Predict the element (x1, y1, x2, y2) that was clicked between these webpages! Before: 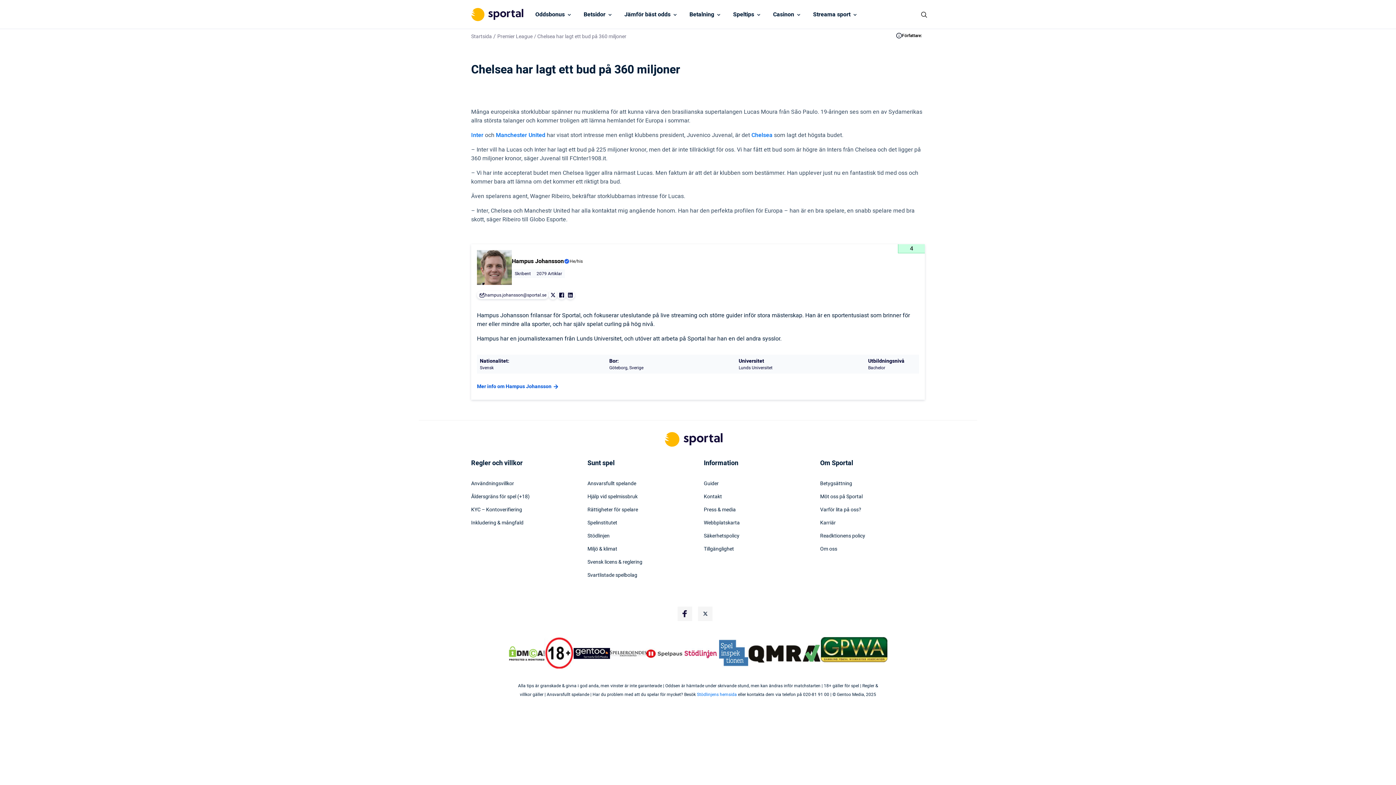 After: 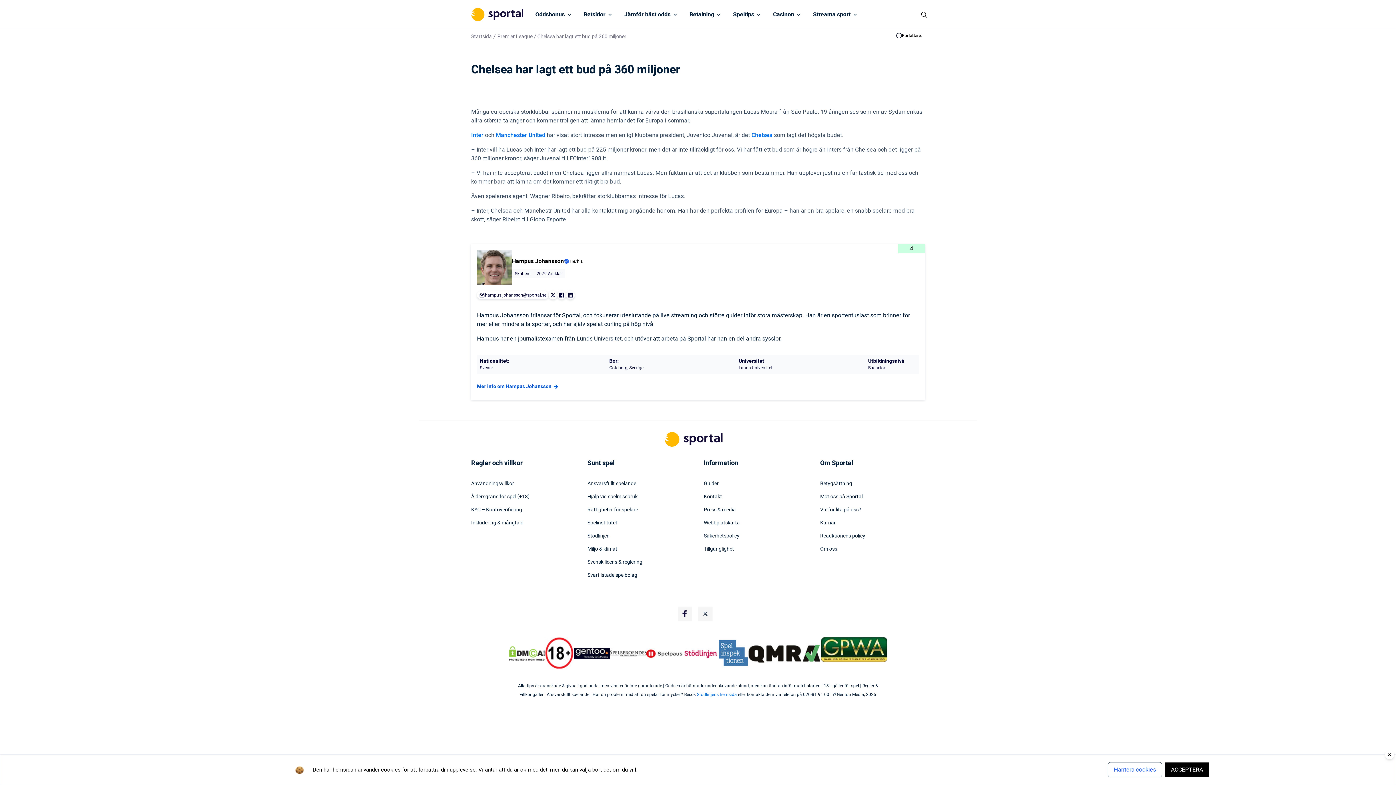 Action: label: Manchester United bbox: (496, 130, 545, 139)